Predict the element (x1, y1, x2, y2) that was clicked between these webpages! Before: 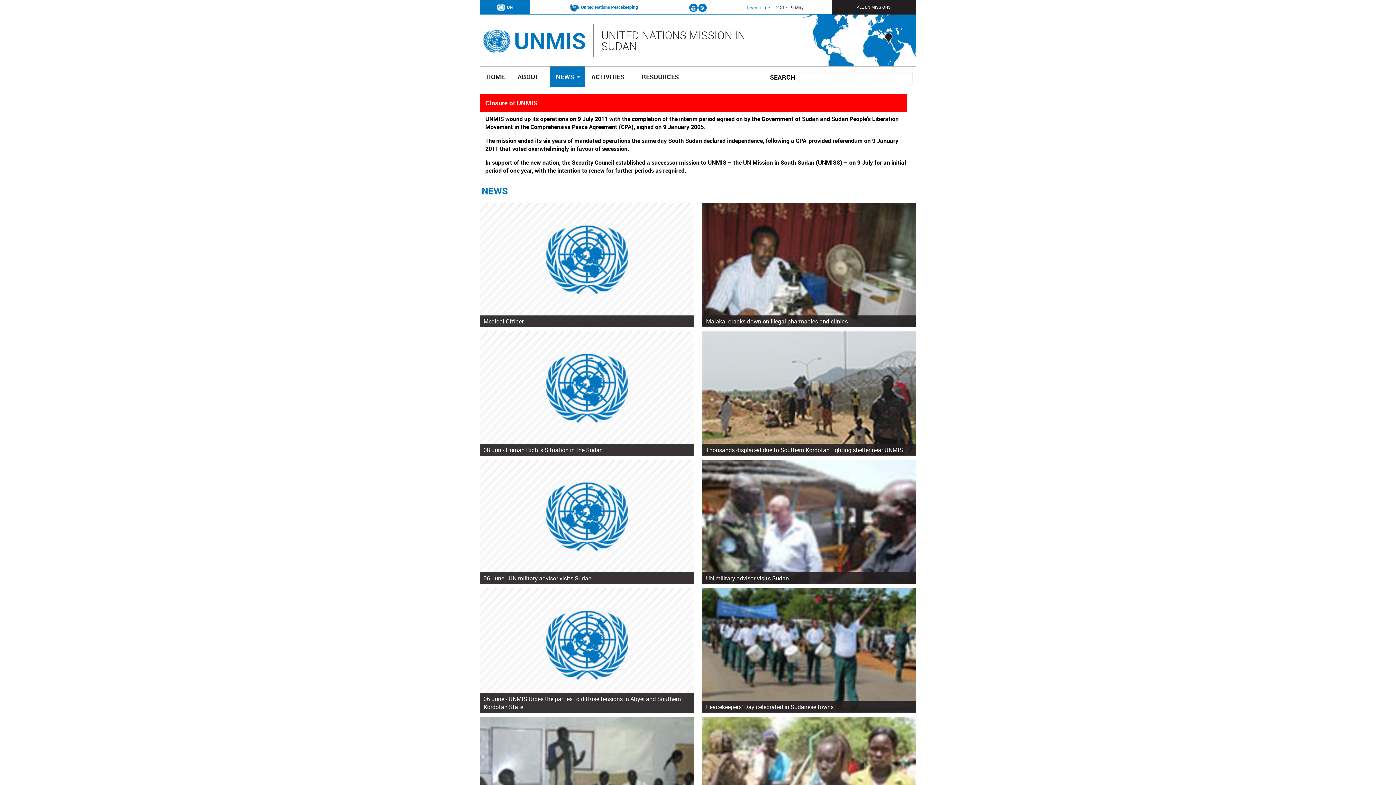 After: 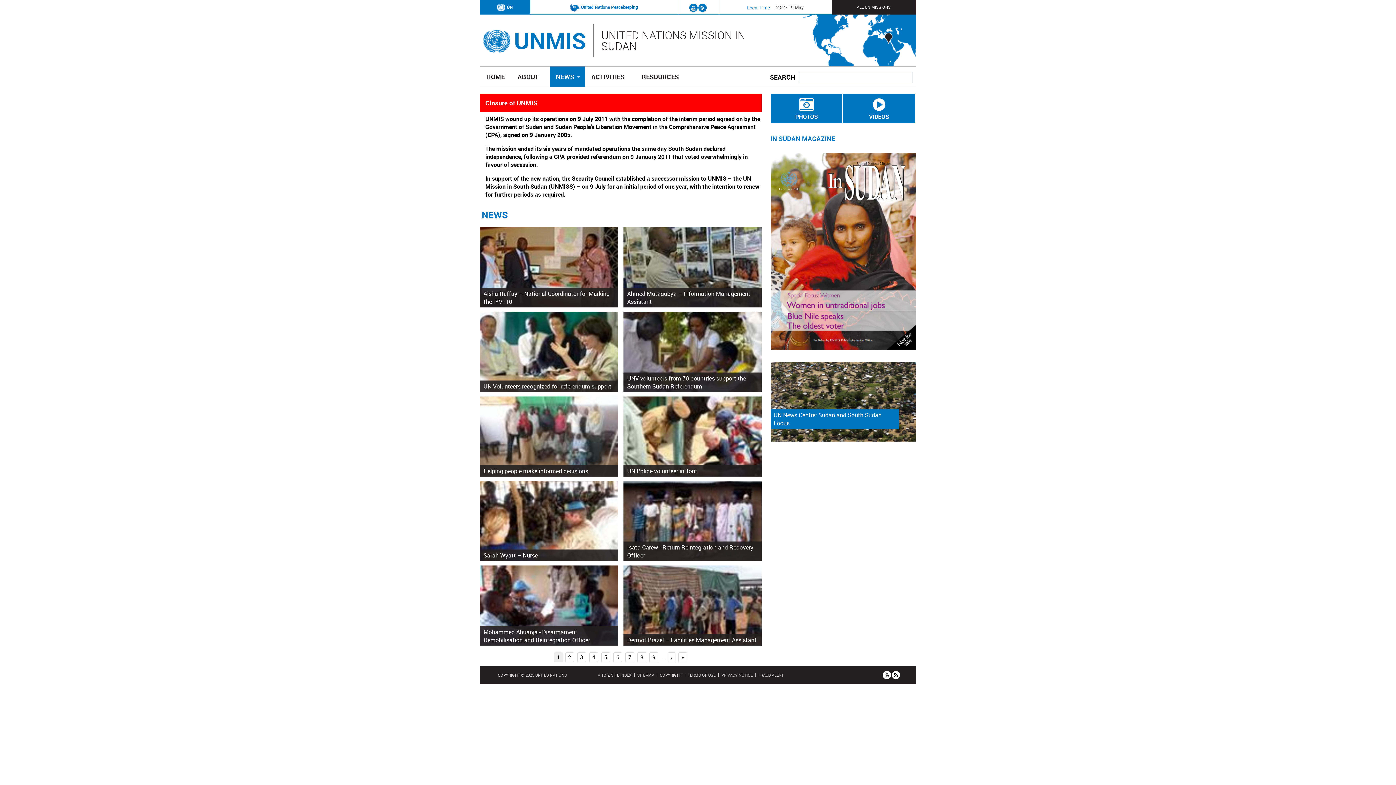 Action: label: NEWS
» bbox: (549, 66, 585, 86)